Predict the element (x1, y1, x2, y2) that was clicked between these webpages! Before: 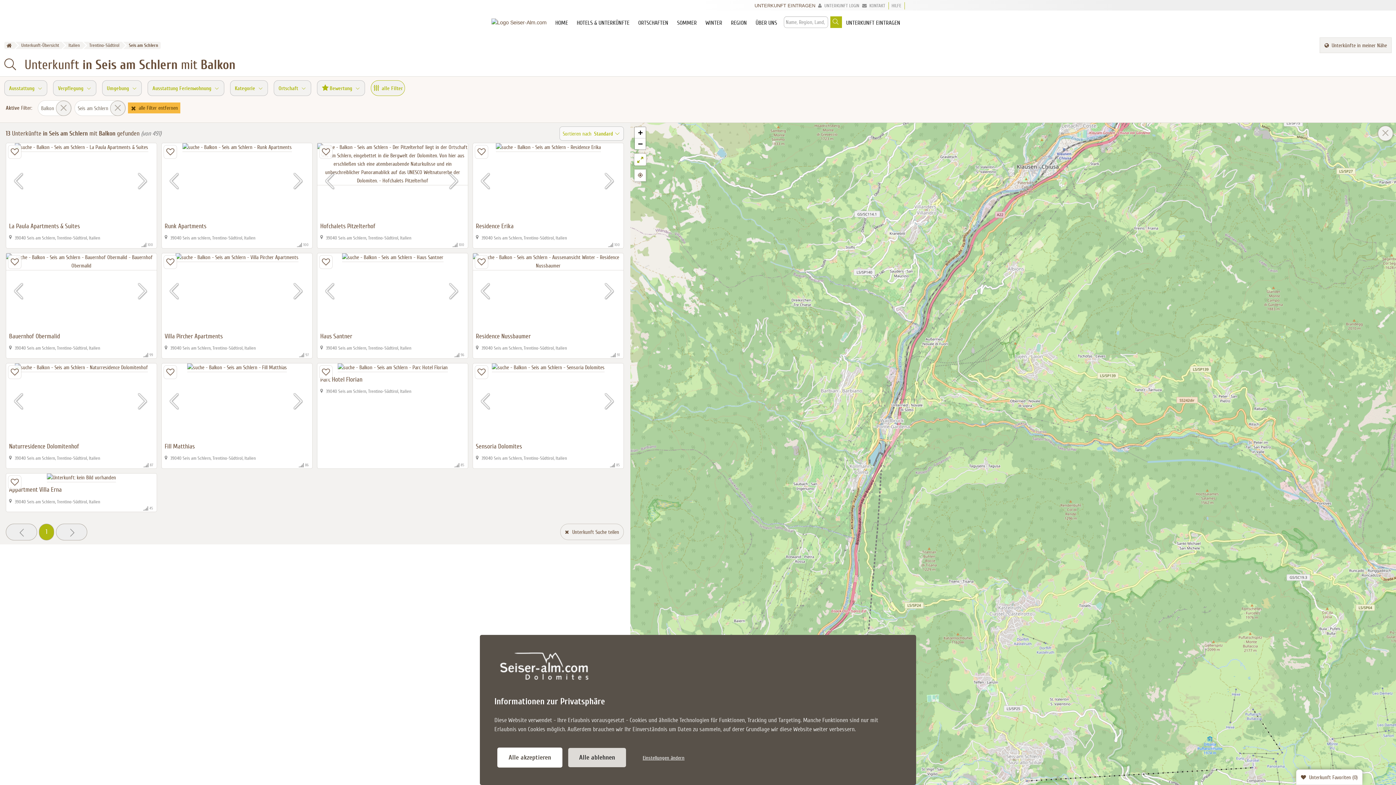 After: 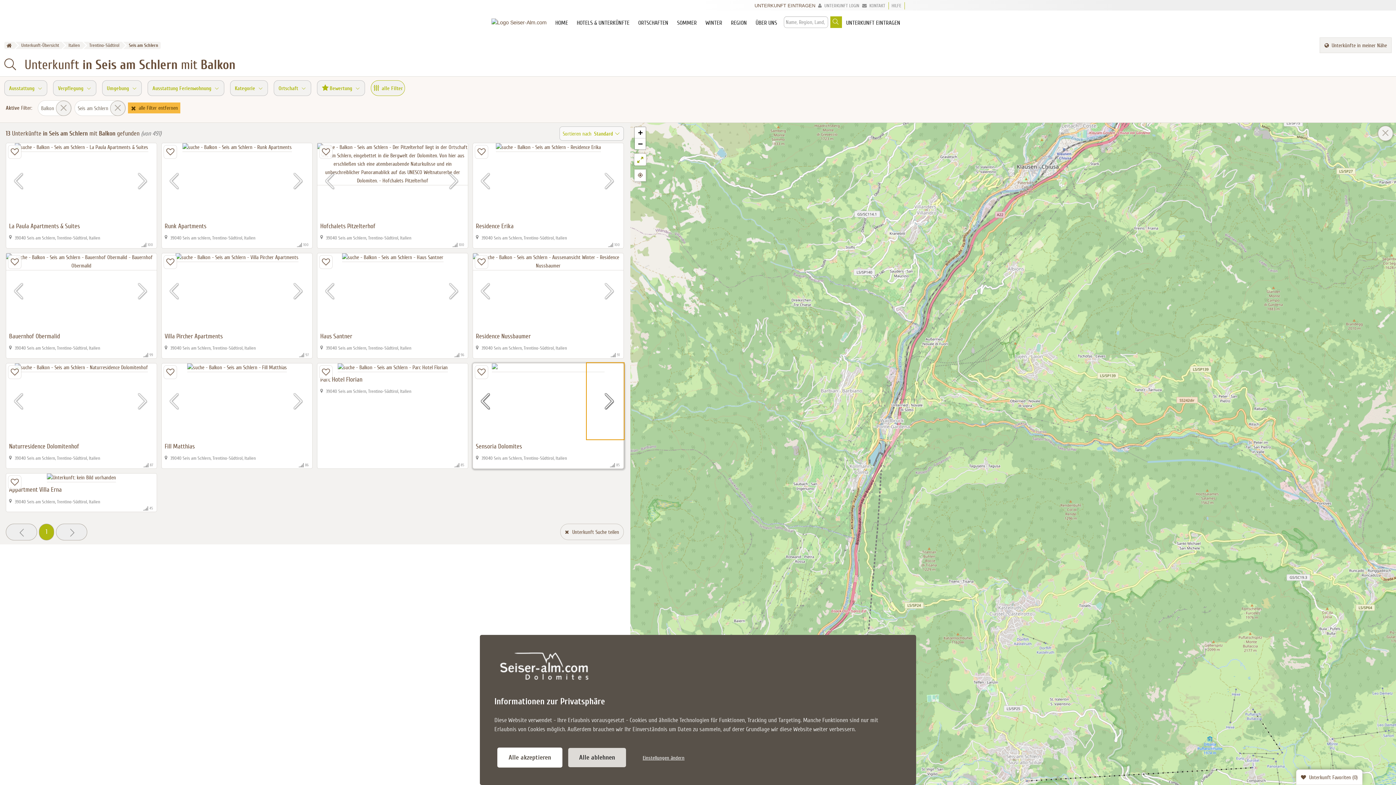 Action: bbox: (587, 363, 623, 439) label: vorblättern